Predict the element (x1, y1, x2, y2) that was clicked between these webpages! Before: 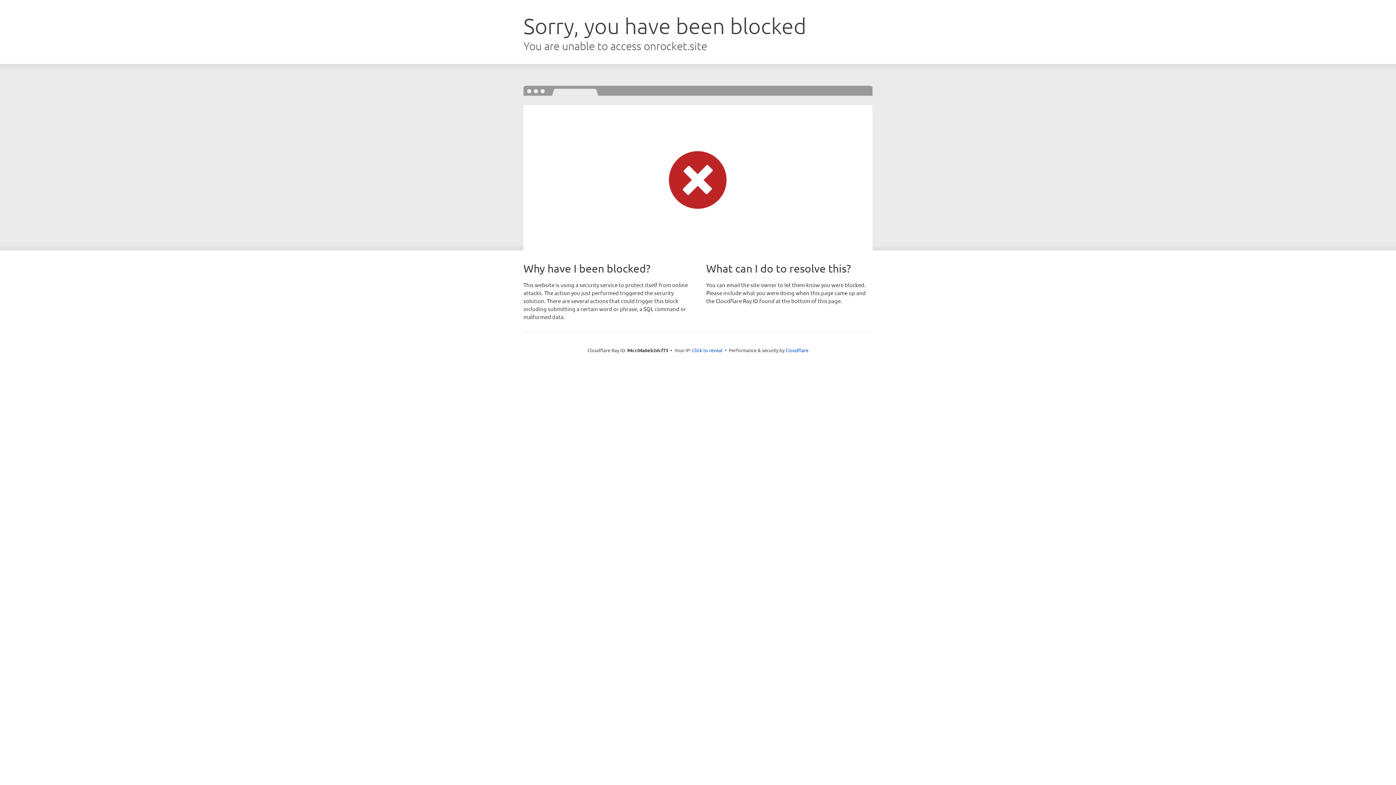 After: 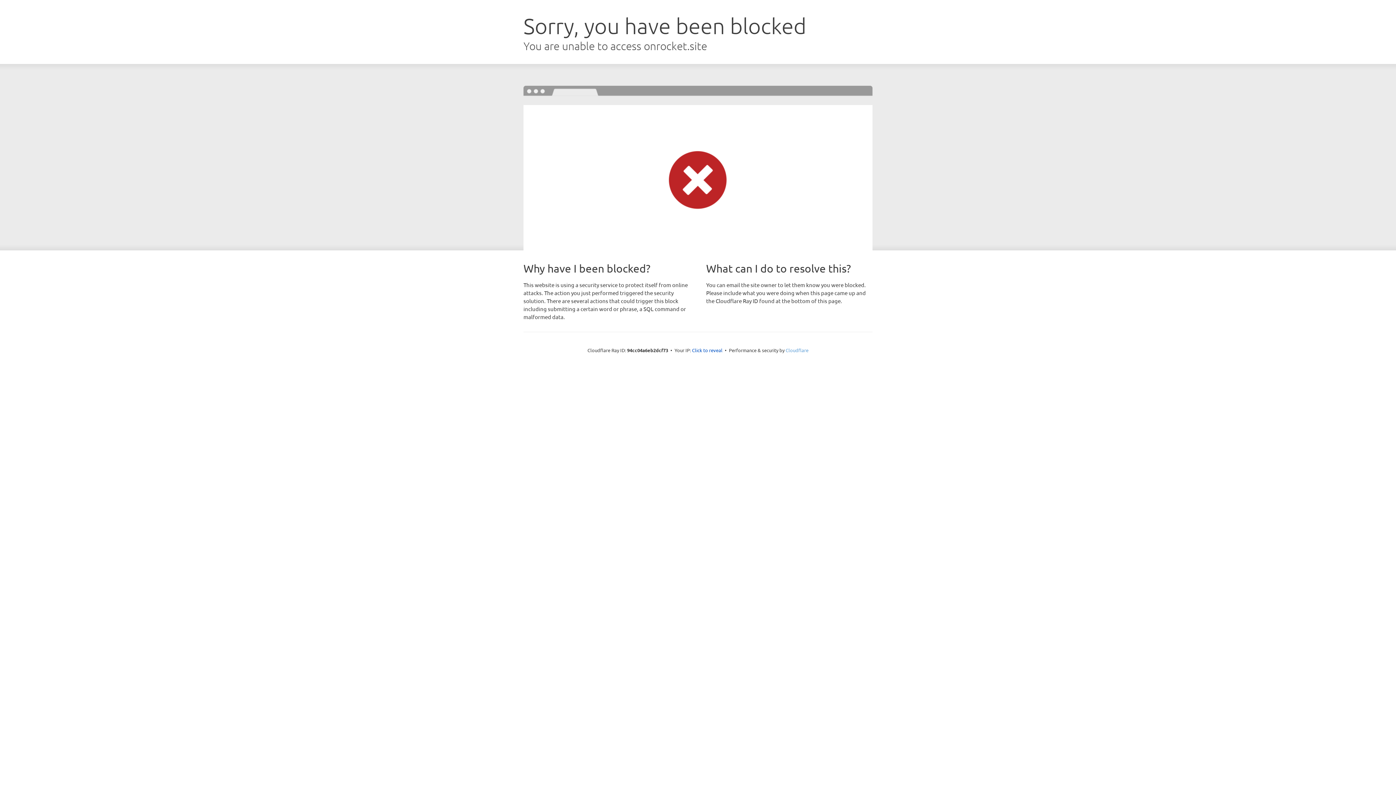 Action: label: Cloudflare bbox: (785, 347, 808, 353)